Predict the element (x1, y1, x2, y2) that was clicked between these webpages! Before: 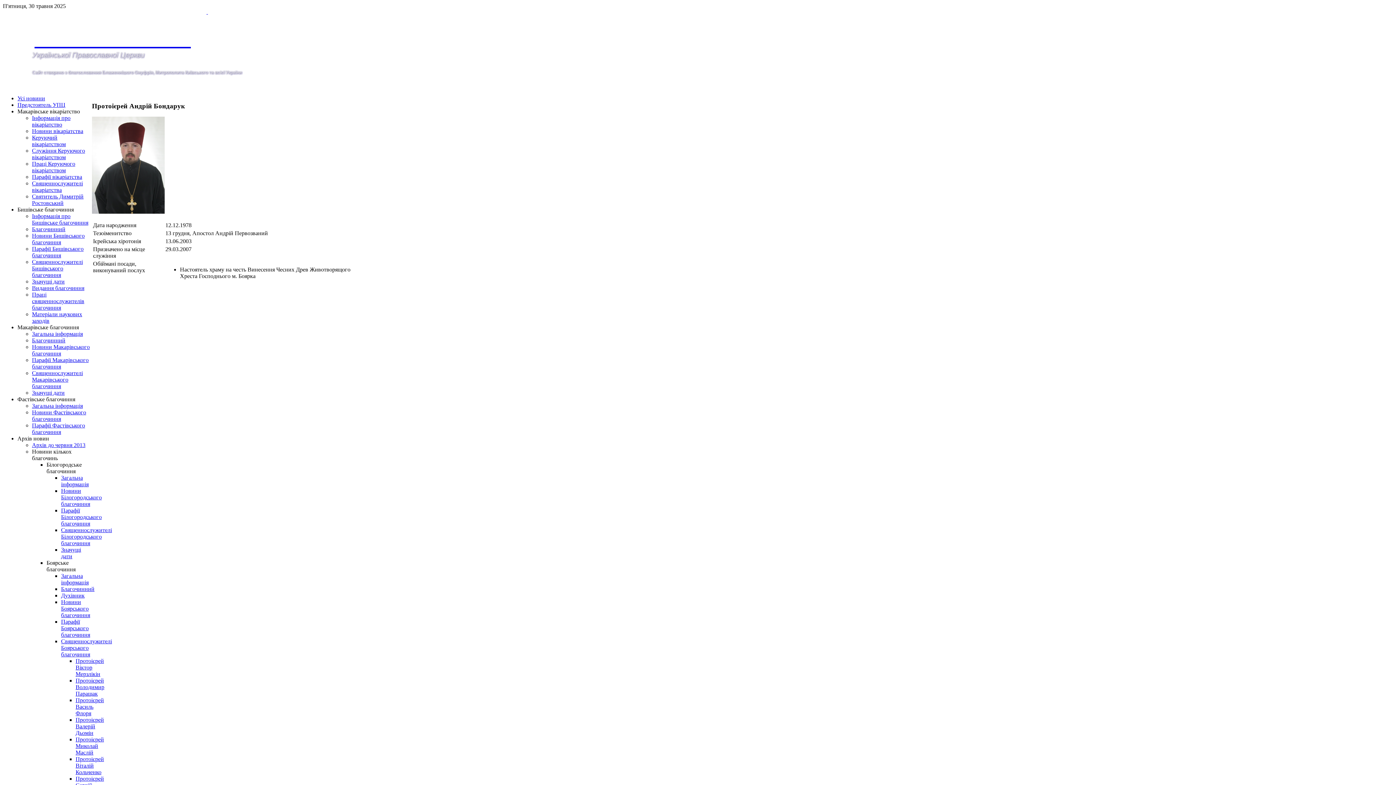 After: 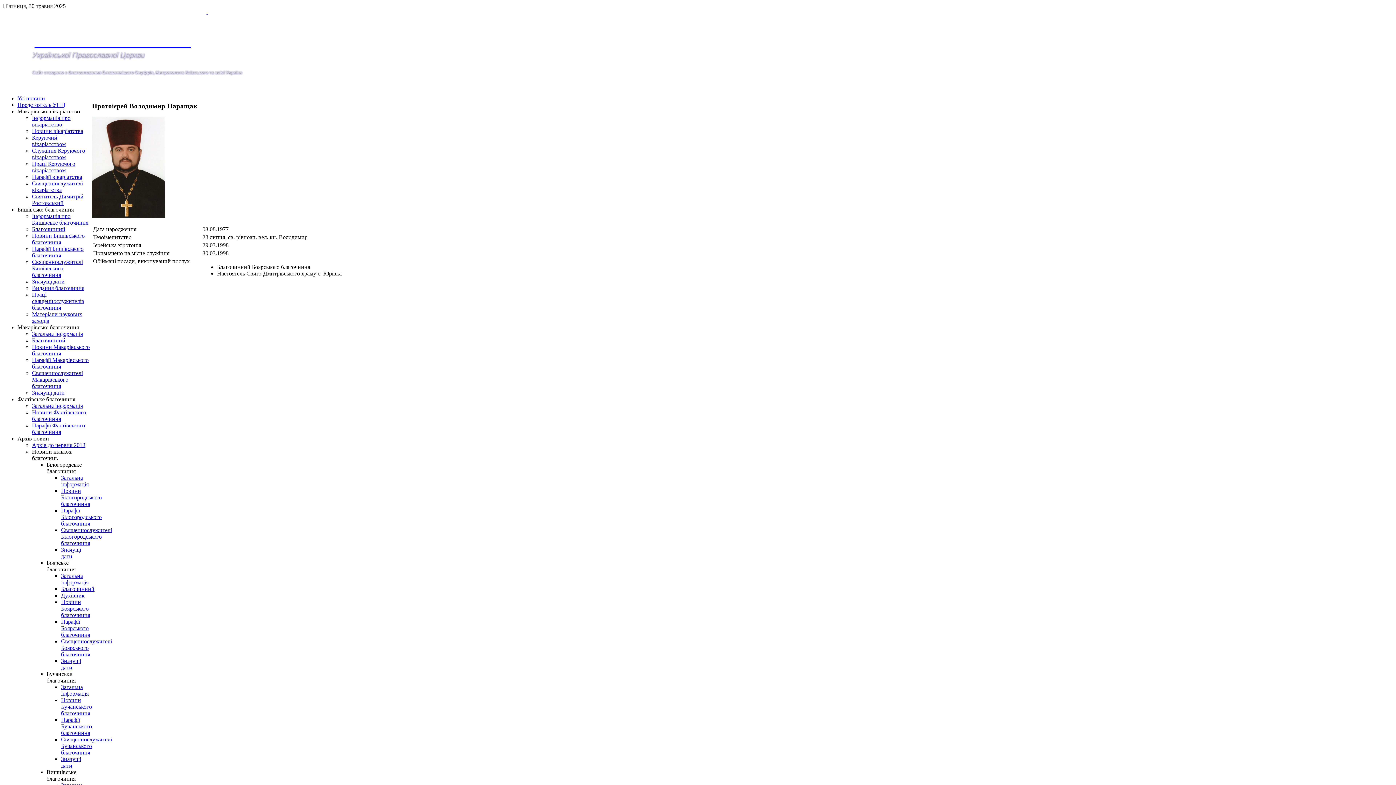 Action: bbox: (61, 586, 94, 592) label: Благочинний